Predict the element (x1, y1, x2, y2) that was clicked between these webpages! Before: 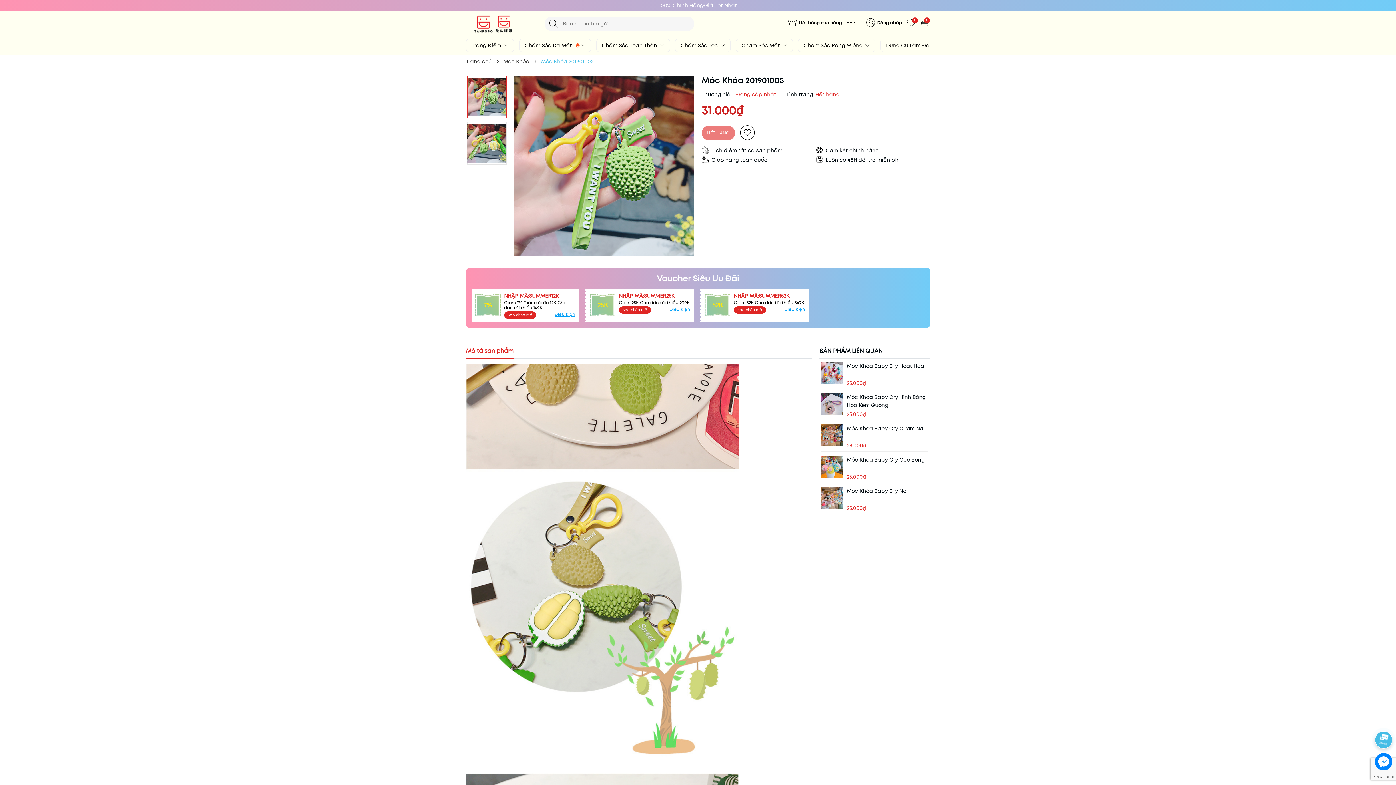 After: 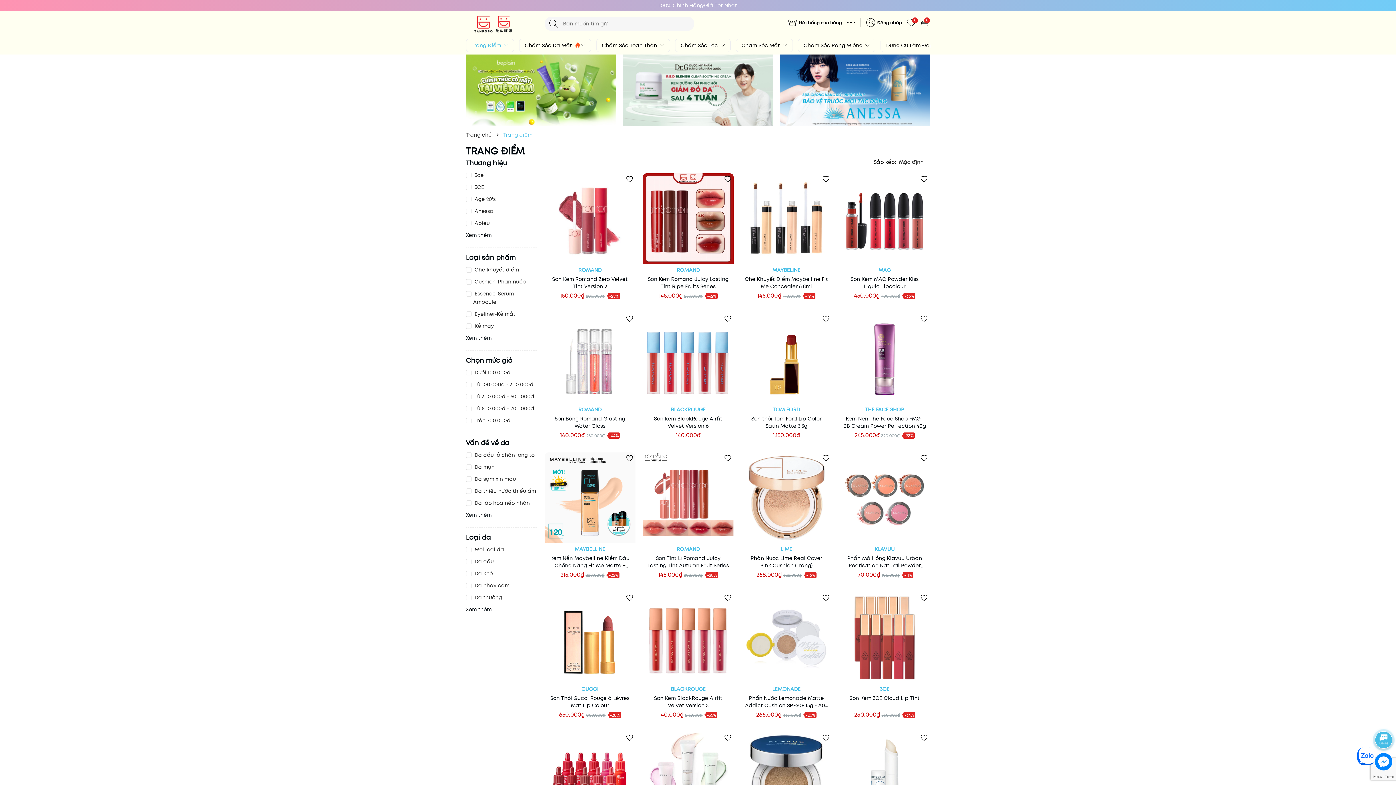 Action: bbox: (466, 38, 514, 52) label: Trang Điểm 